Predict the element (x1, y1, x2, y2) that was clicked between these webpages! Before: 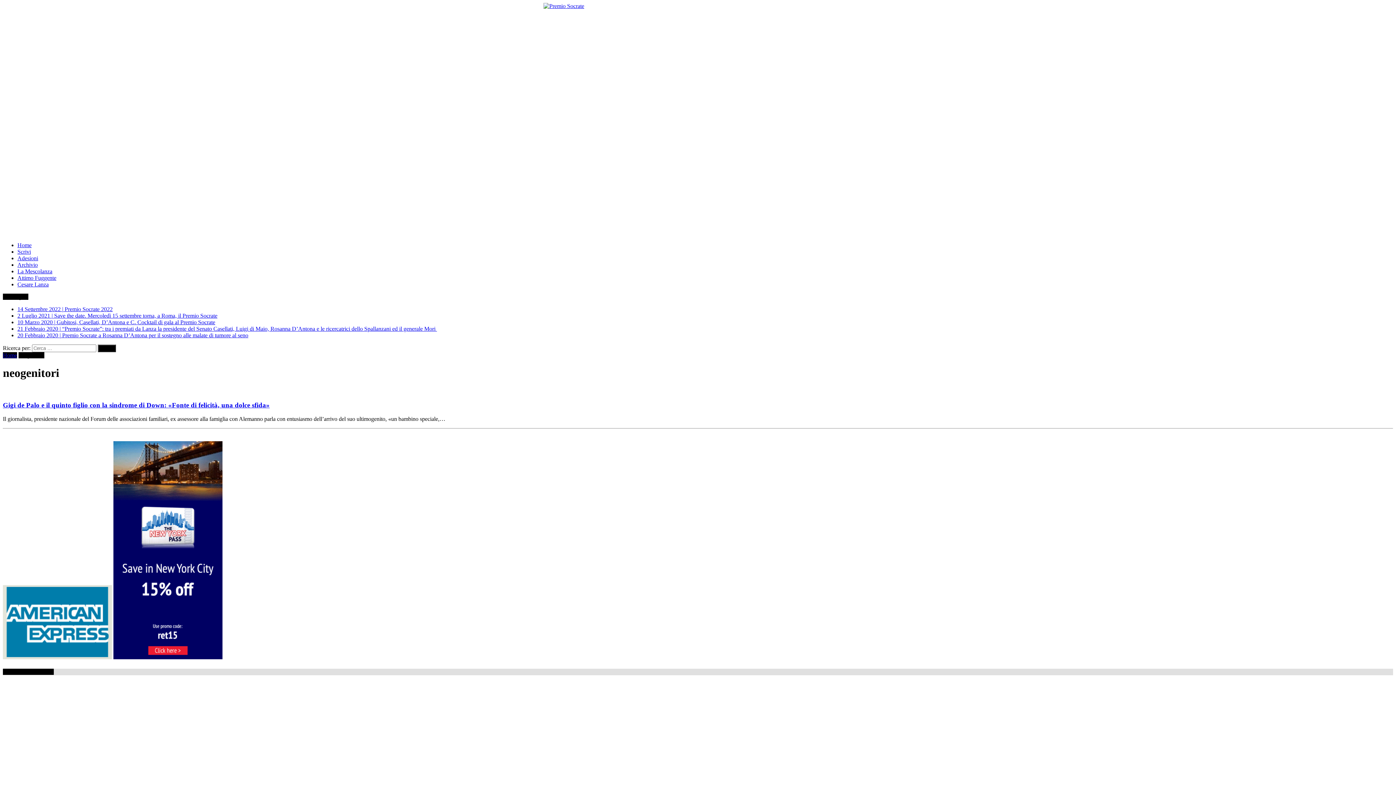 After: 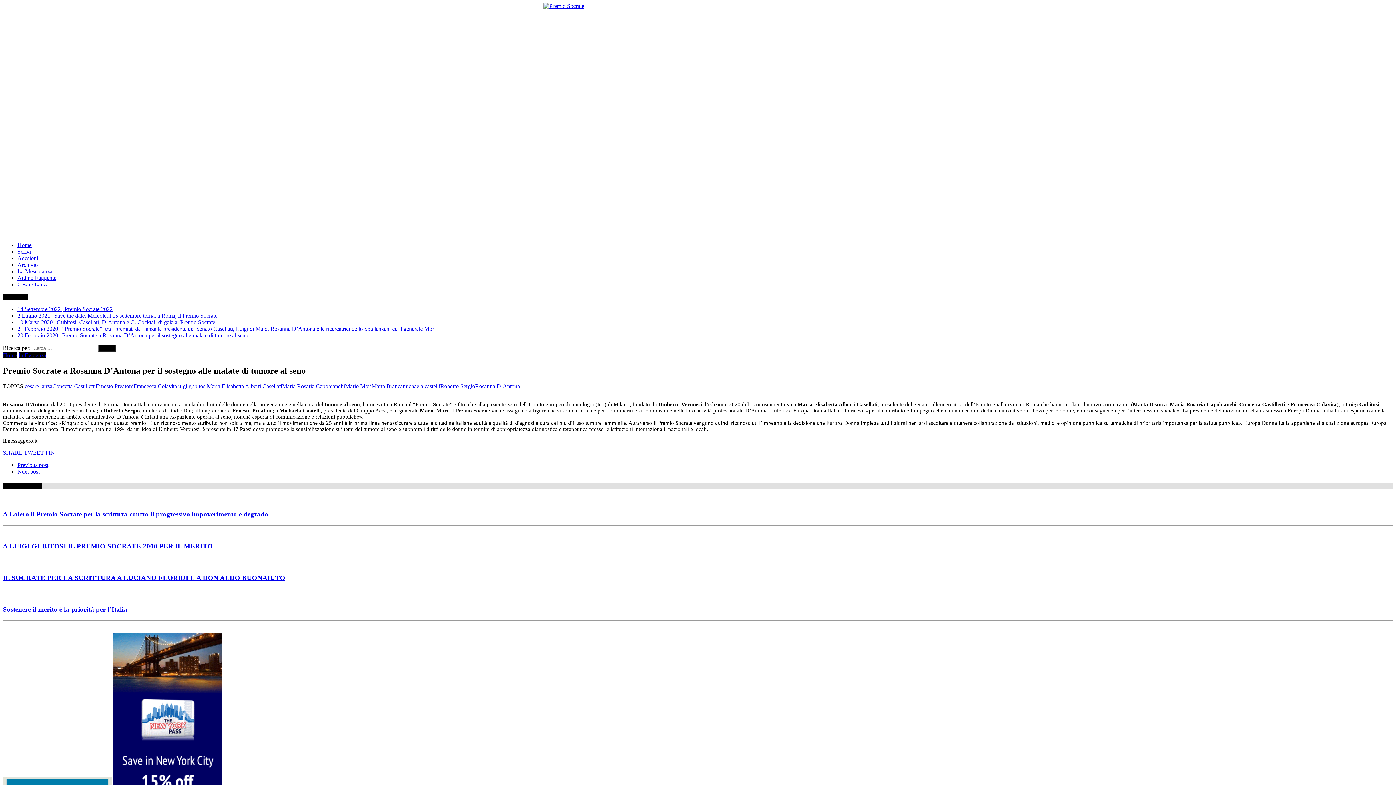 Action: bbox: (17, 332, 248, 338) label: 20 Febbraio 2020 | Premio Socrate a Rosanna D’Antona per il sostegno alle malate di tumore al seno